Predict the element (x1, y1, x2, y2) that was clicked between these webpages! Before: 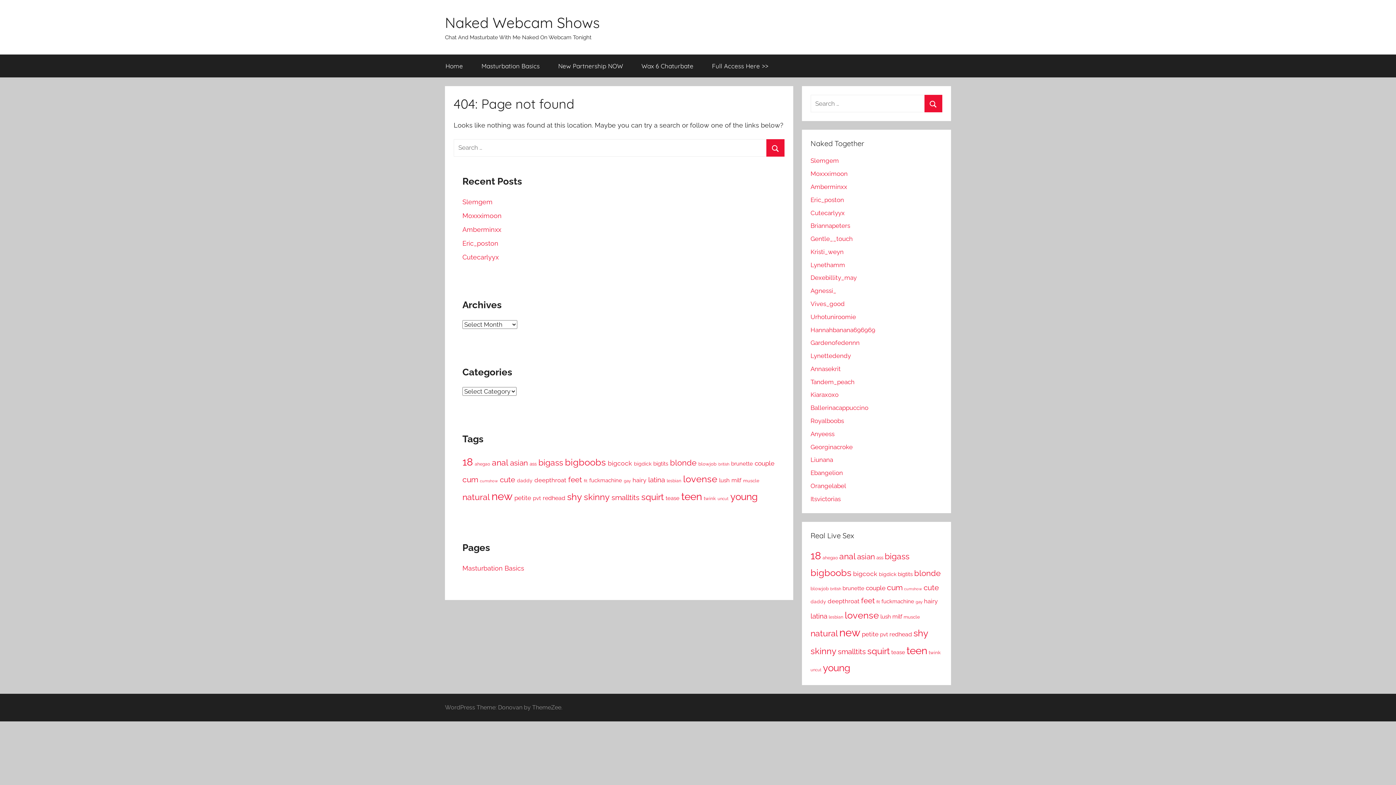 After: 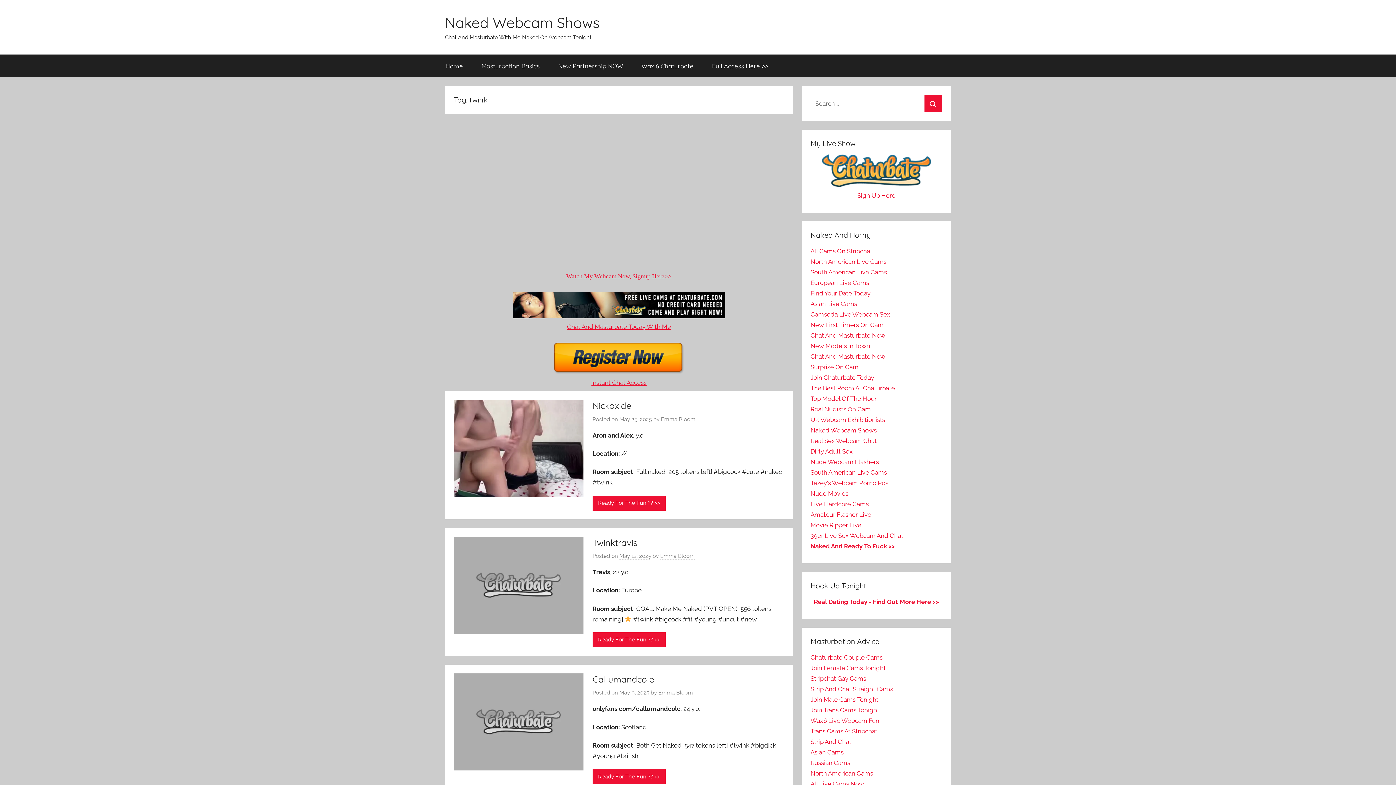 Action: label: twink (71 items) bbox: (928, 650, 940, 655)